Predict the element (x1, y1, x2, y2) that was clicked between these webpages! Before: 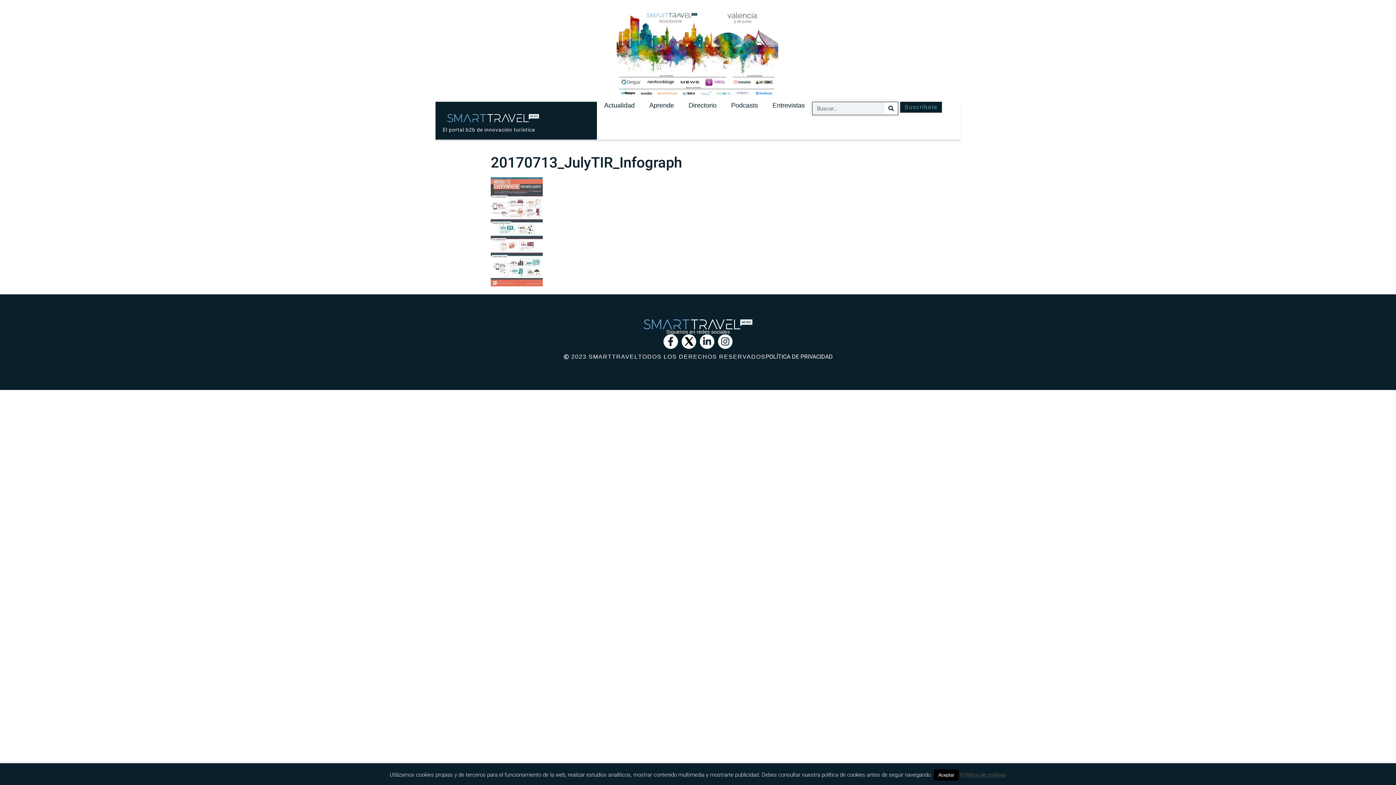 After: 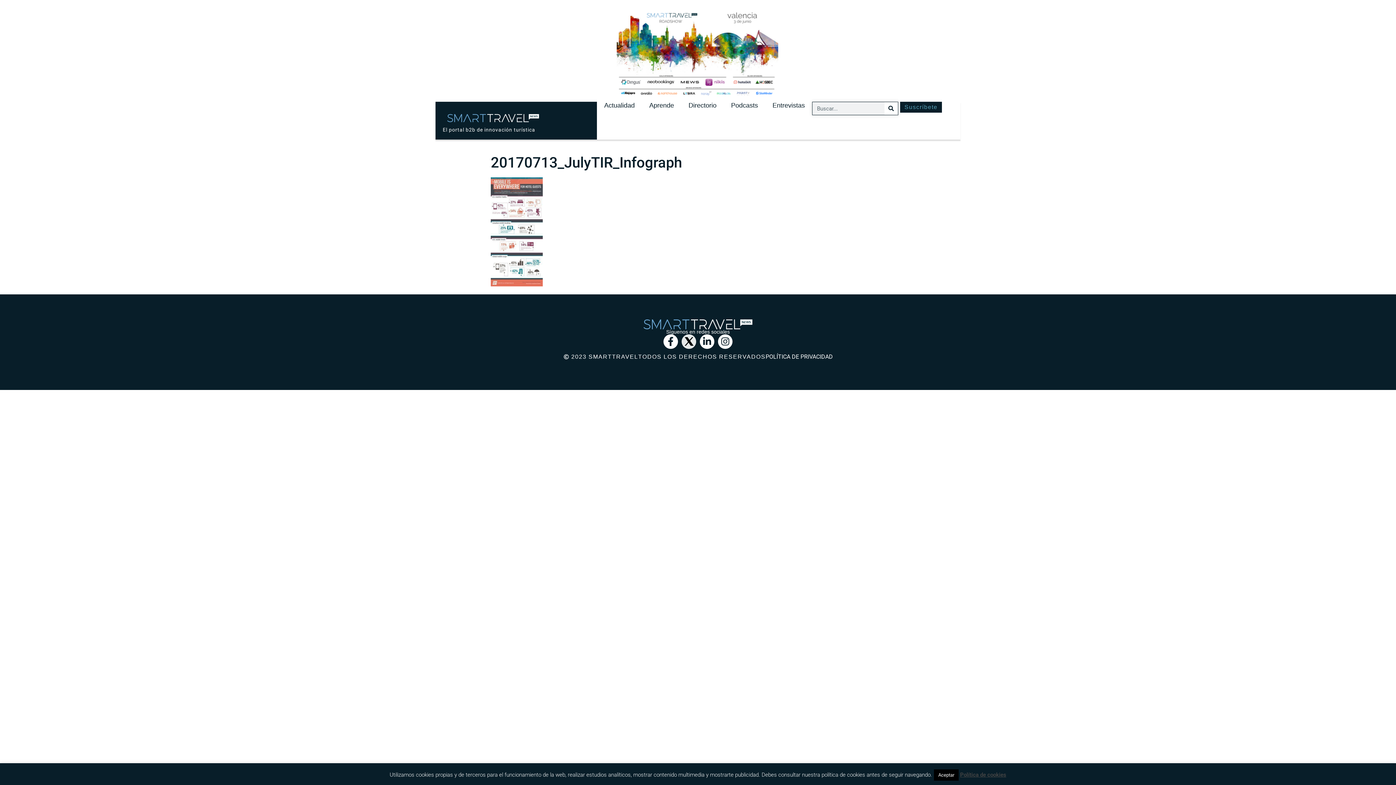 Action: bbox: (681, 334, 696, 348)